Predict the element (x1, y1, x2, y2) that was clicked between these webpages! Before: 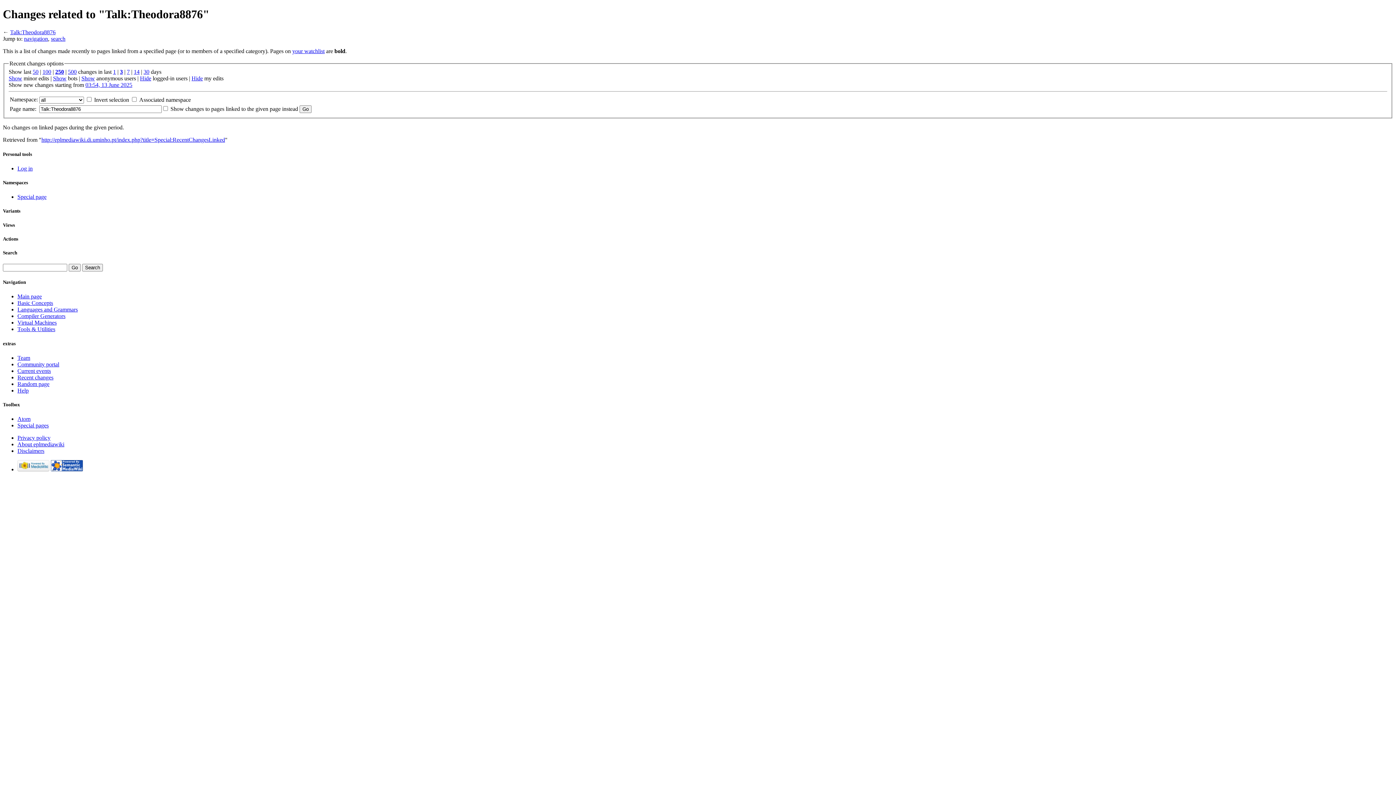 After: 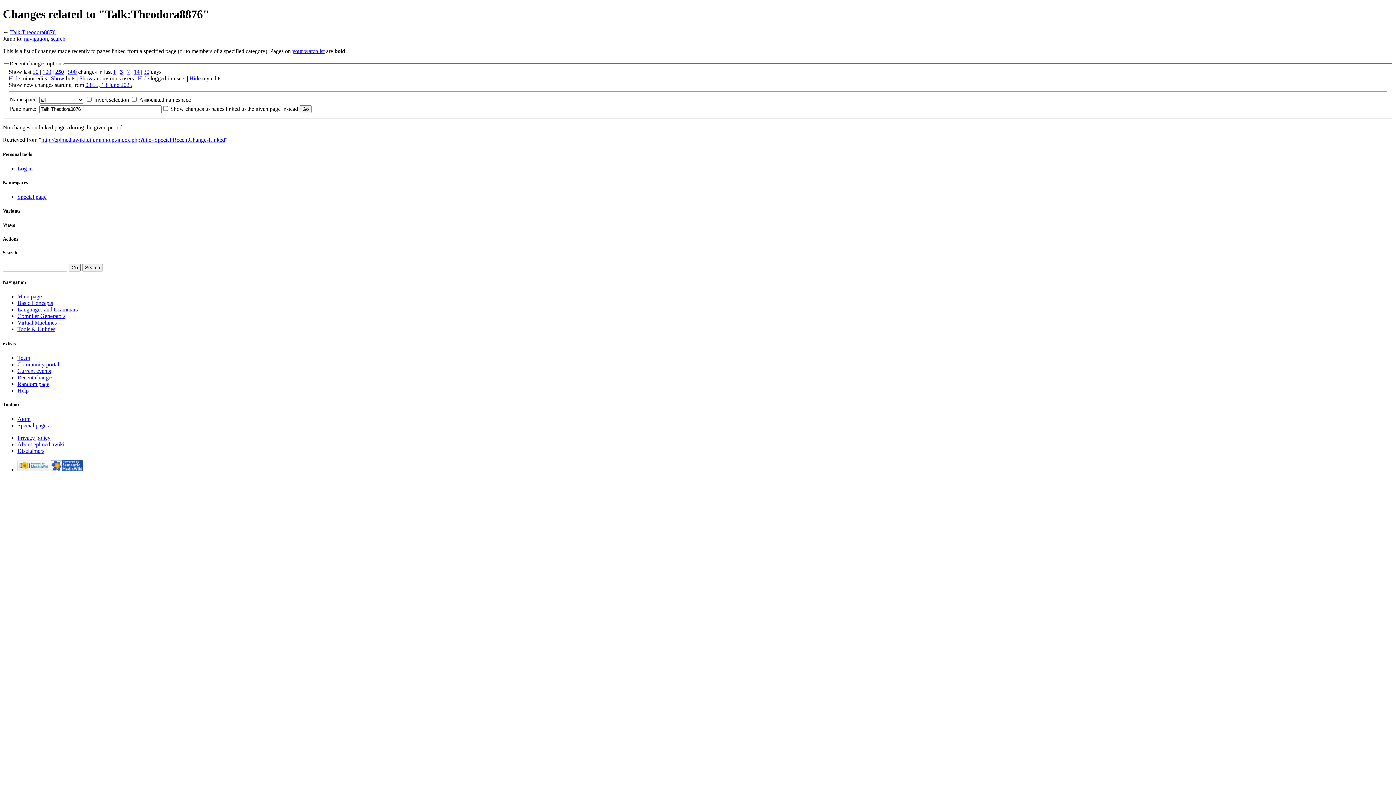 Action: bbox: (8, 75, 22, 81) label: Show